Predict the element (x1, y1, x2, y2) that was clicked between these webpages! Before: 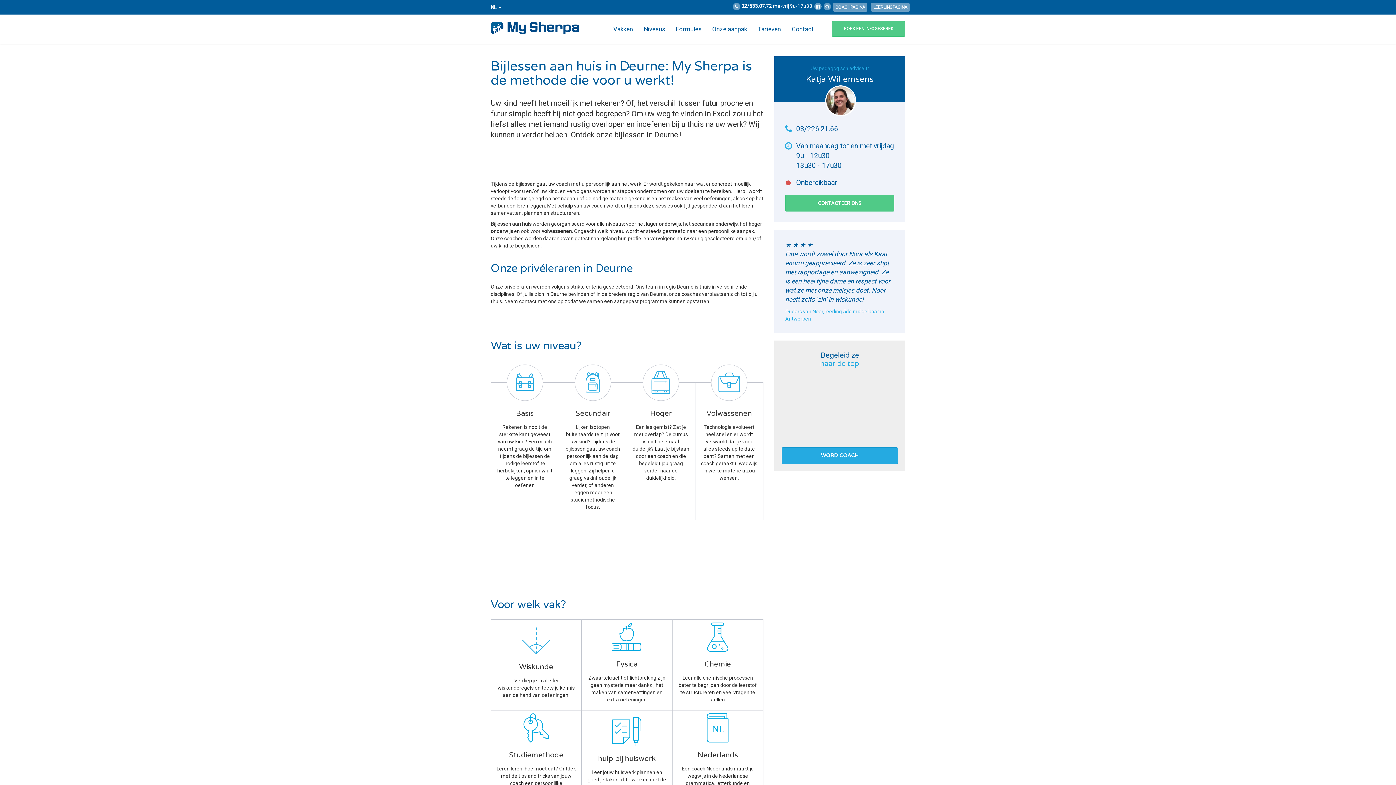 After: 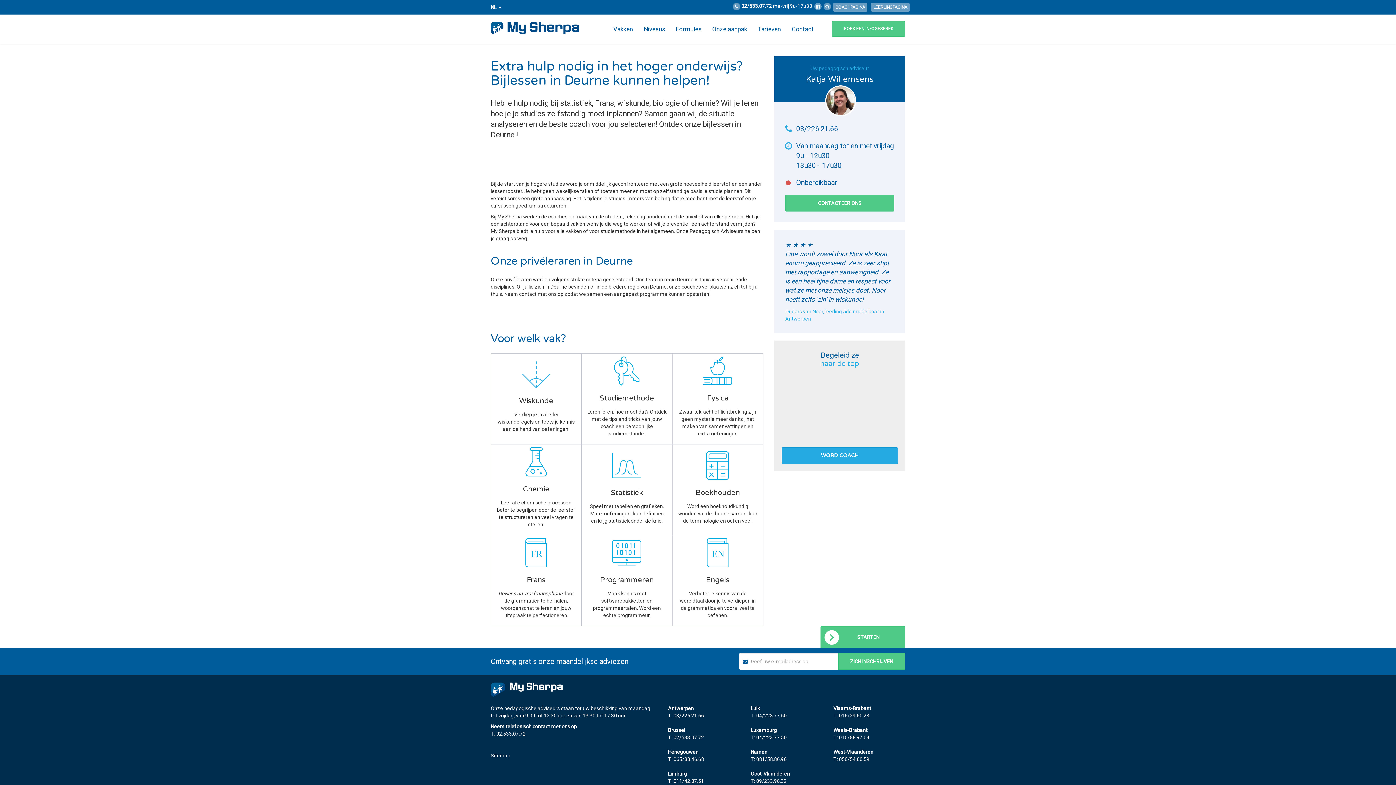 Action: bbox: (627, 382, 695, 520) label: Hoger

Een les gemist? Zat je met overlap? De cursus is niet helemaal duidelijk? Laat je bijstaan door een coach en die begeleidt jou graag verder naar de duidelijkheid.